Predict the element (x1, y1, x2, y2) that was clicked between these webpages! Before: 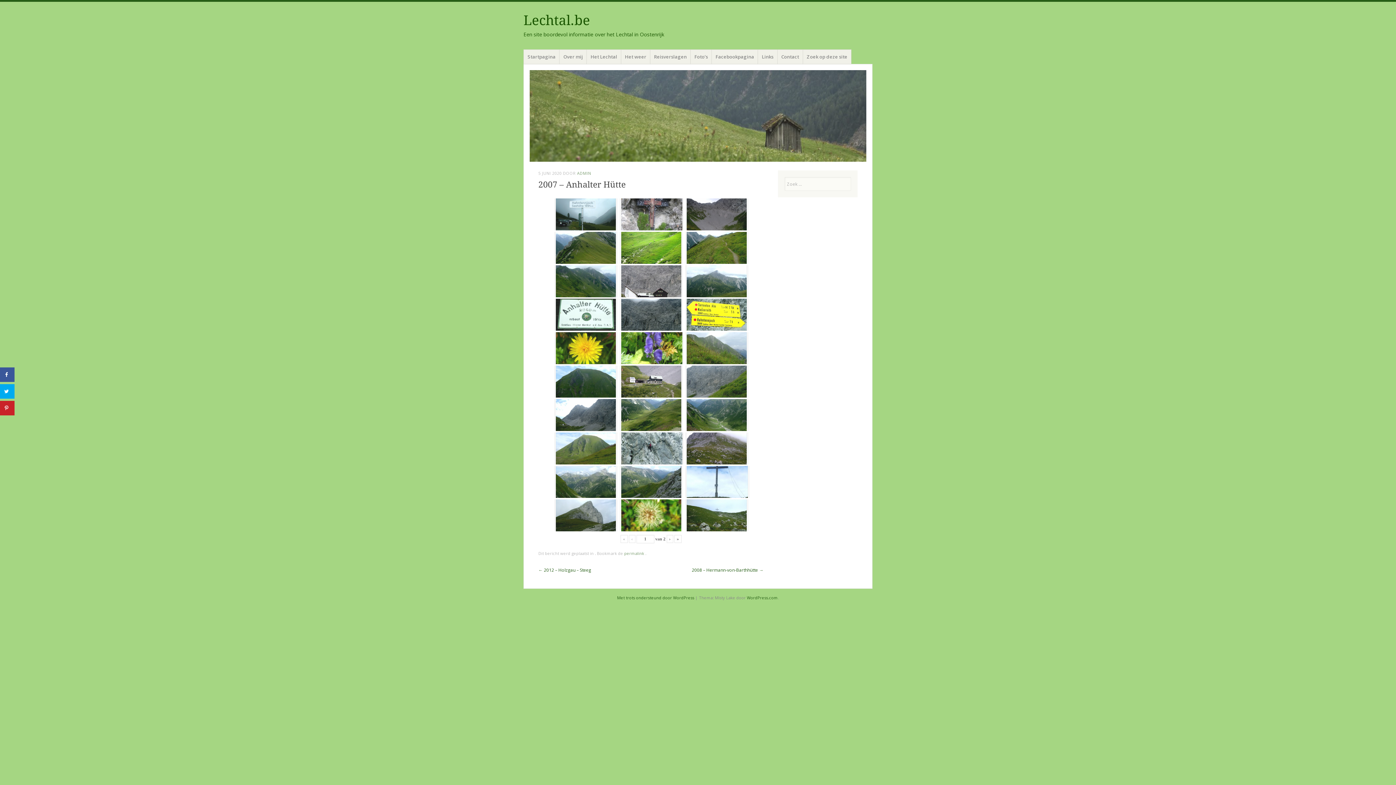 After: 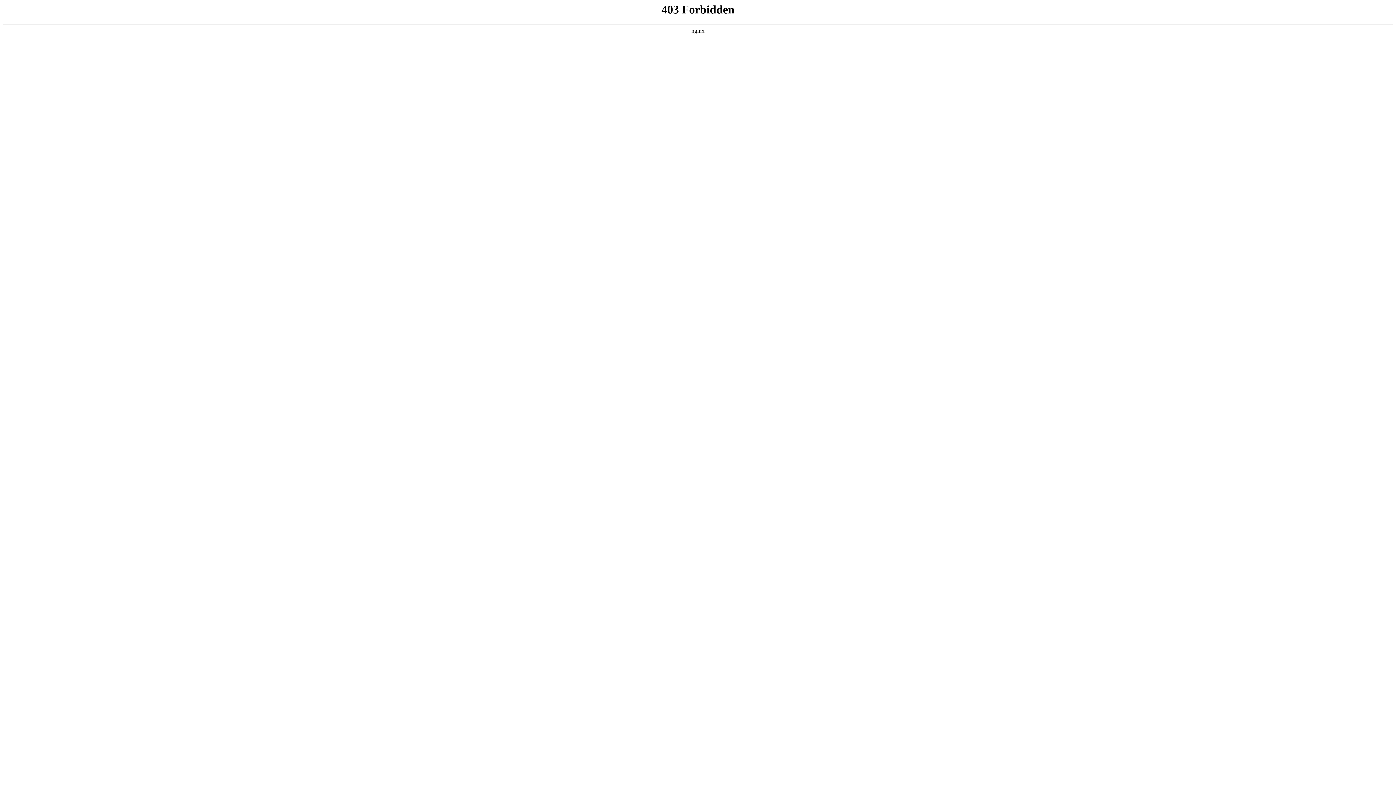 Action: label: Met trots ondersteund door WordPress bbox: (617, 595, 694, 600)